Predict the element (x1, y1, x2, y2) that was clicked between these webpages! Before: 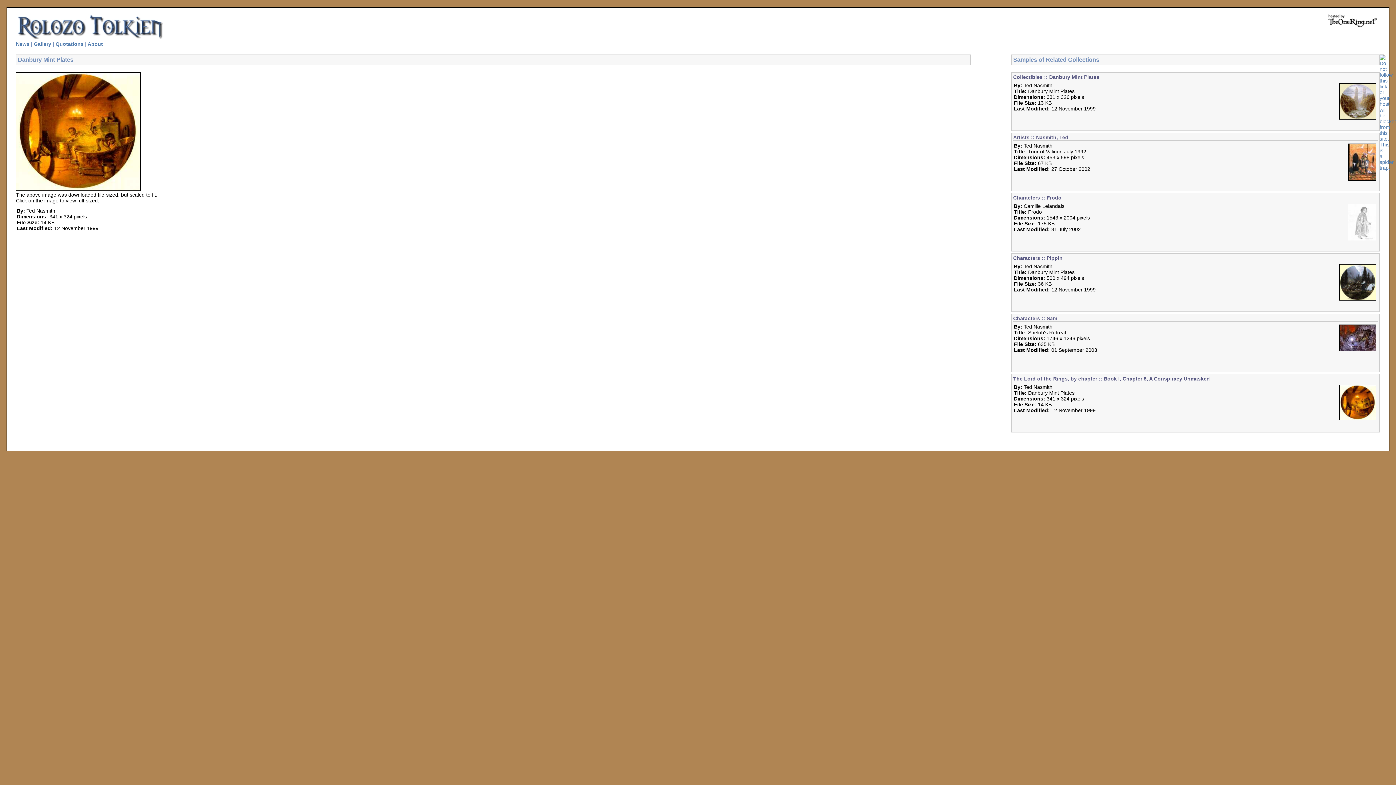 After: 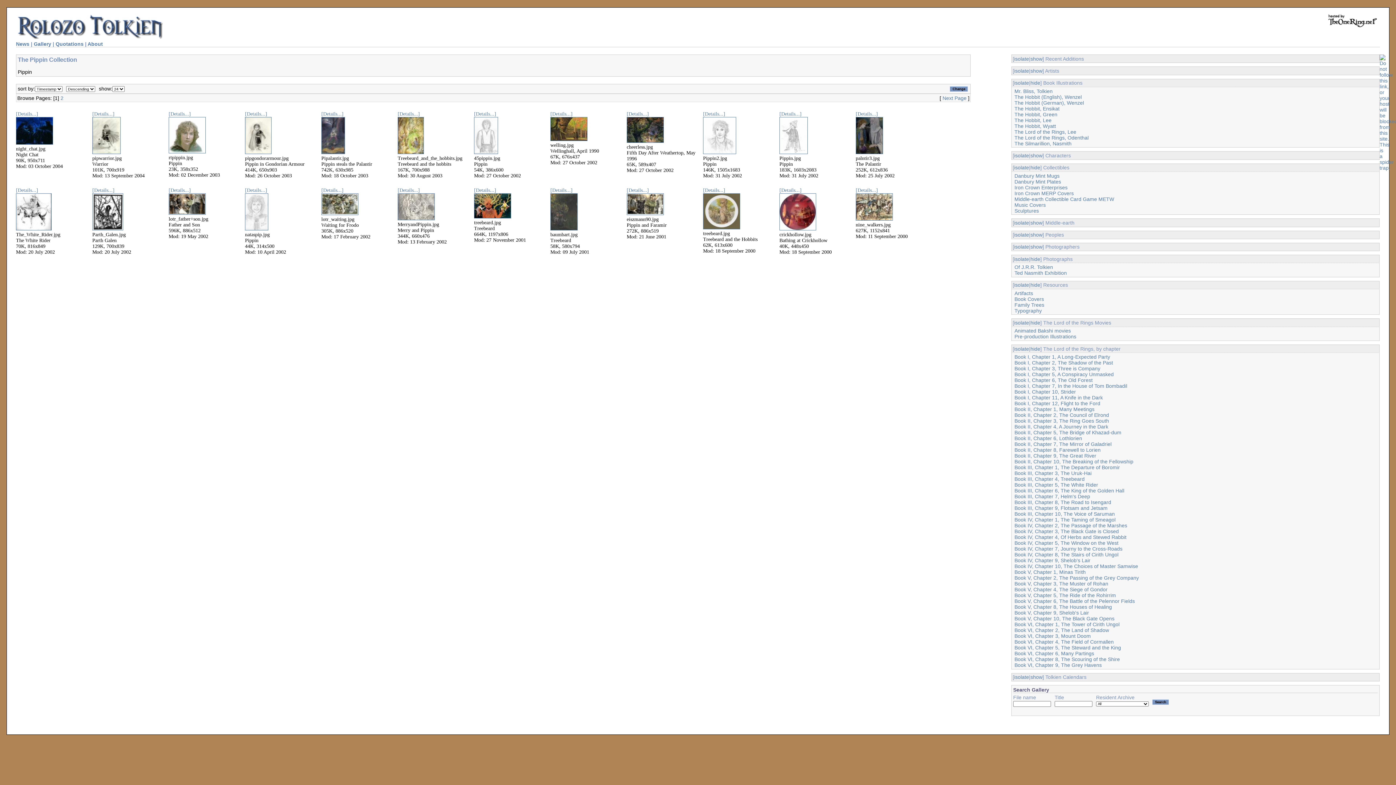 Action: label: Characters :: Pippin bbox: (1013, 255, 1062, 261)